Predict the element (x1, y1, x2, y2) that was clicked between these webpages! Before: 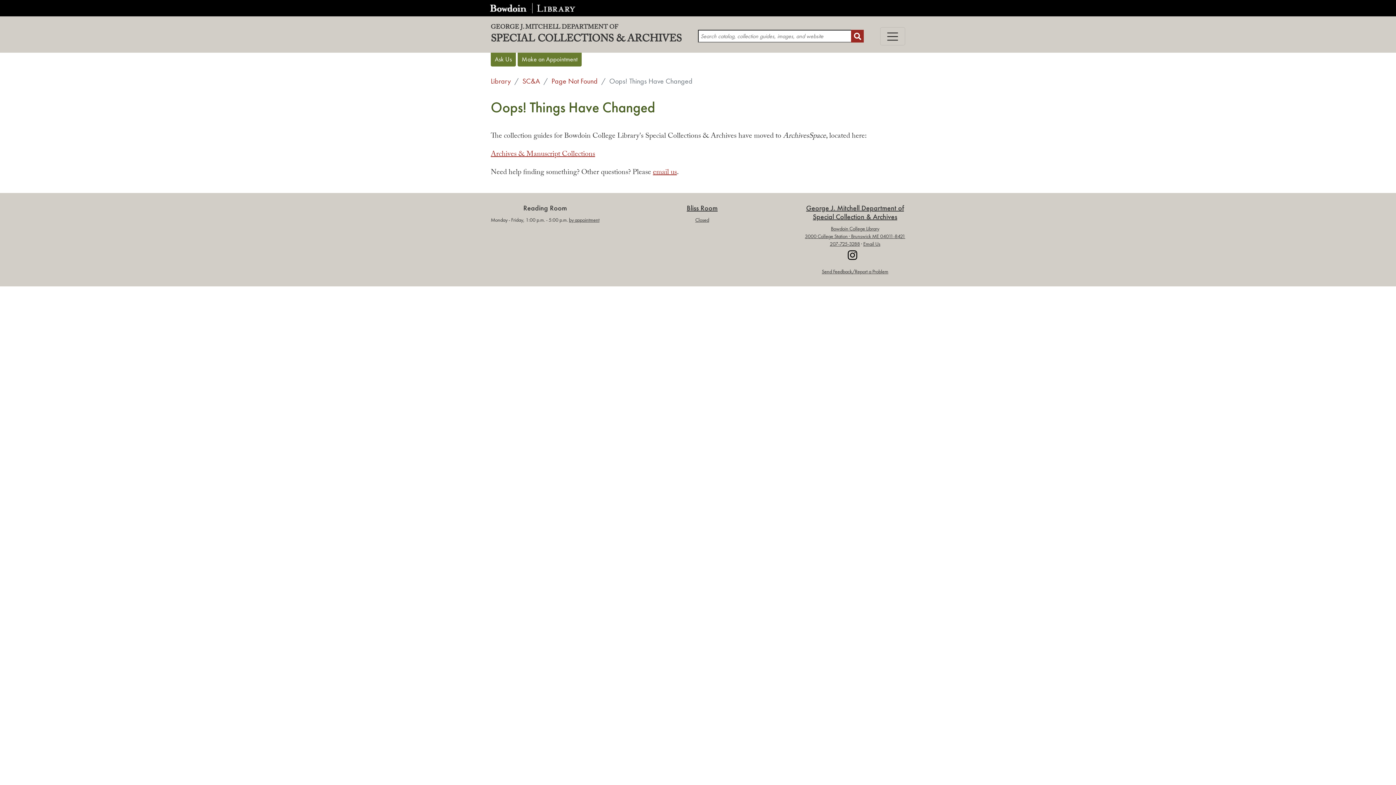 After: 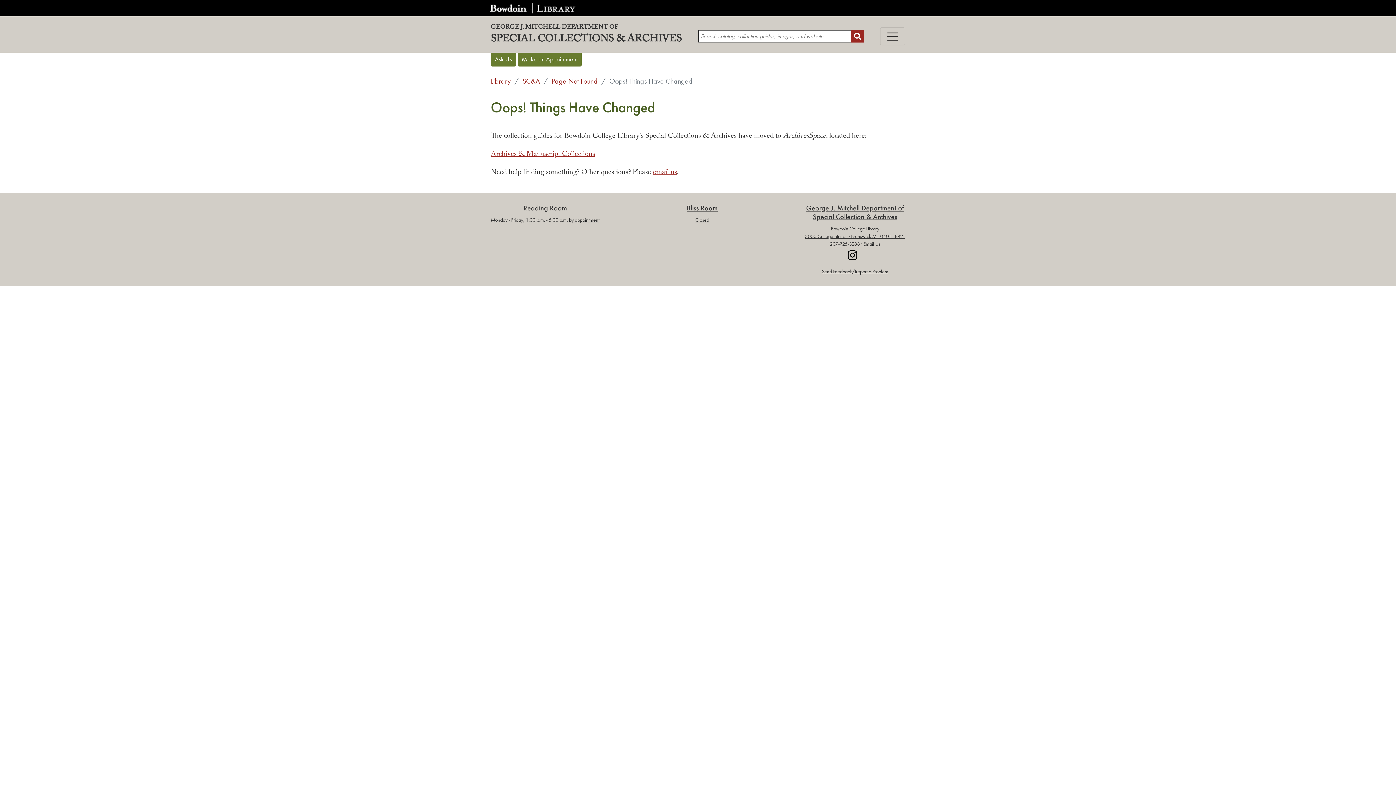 Action: bbox: (540, 75, 597, 86) label: Page Not Found